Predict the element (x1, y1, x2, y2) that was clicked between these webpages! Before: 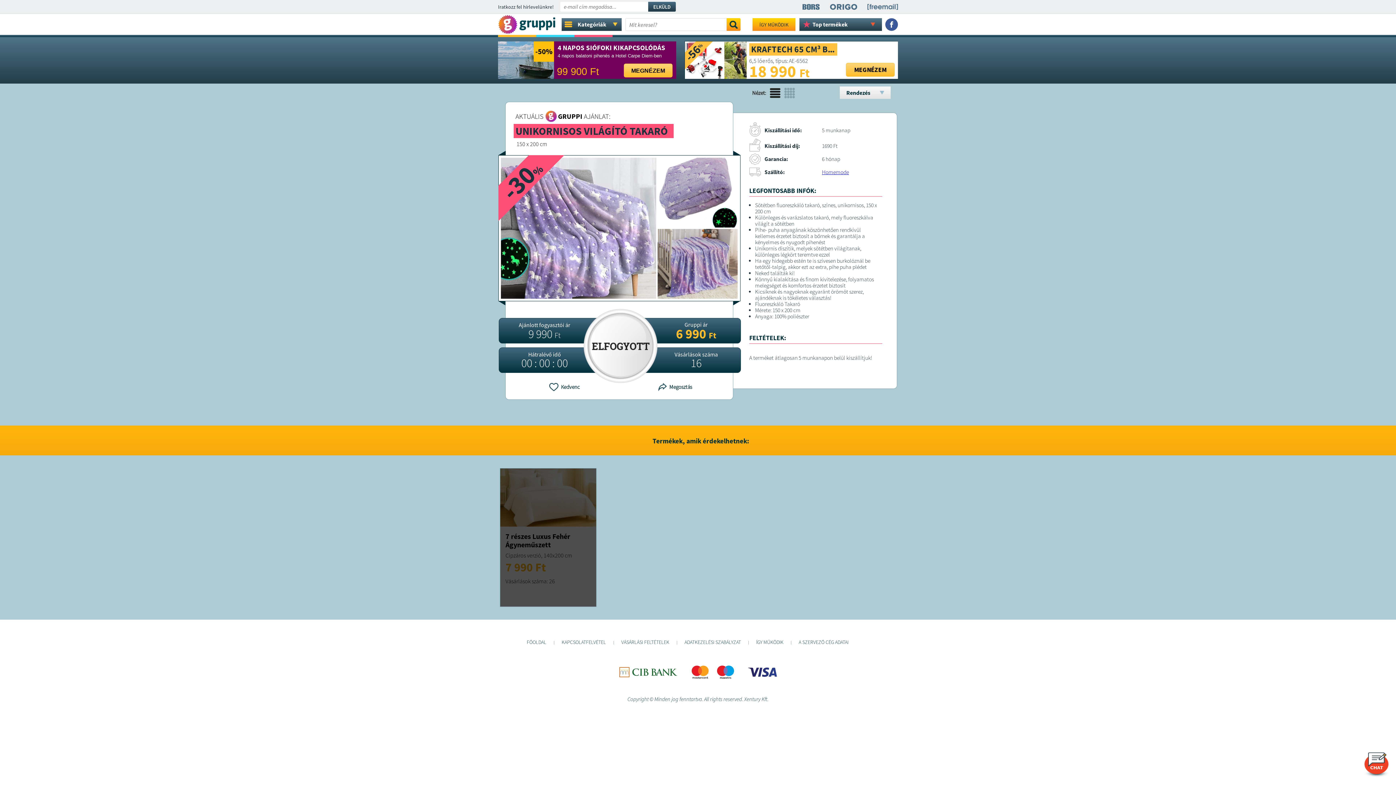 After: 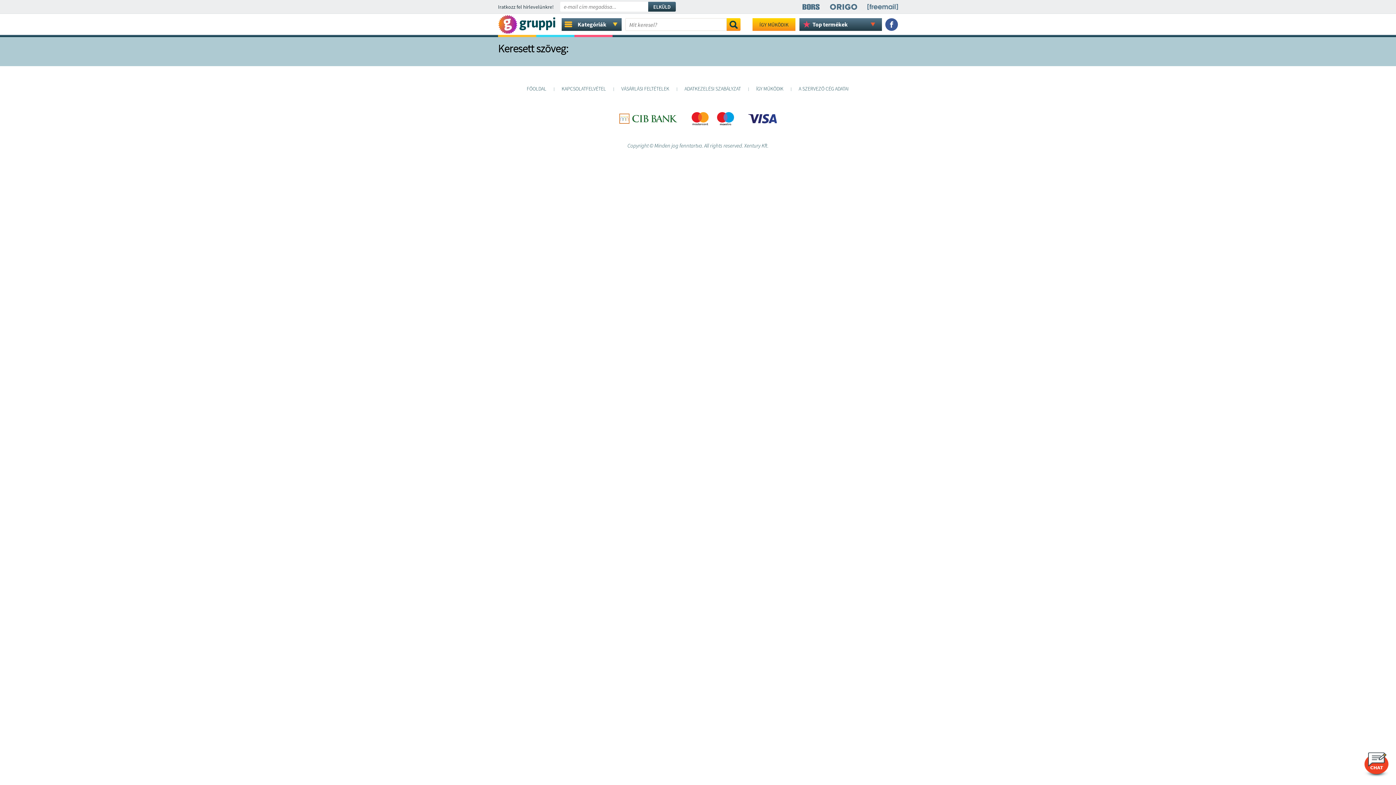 Action: bbox: (726, 18, 740, 30)